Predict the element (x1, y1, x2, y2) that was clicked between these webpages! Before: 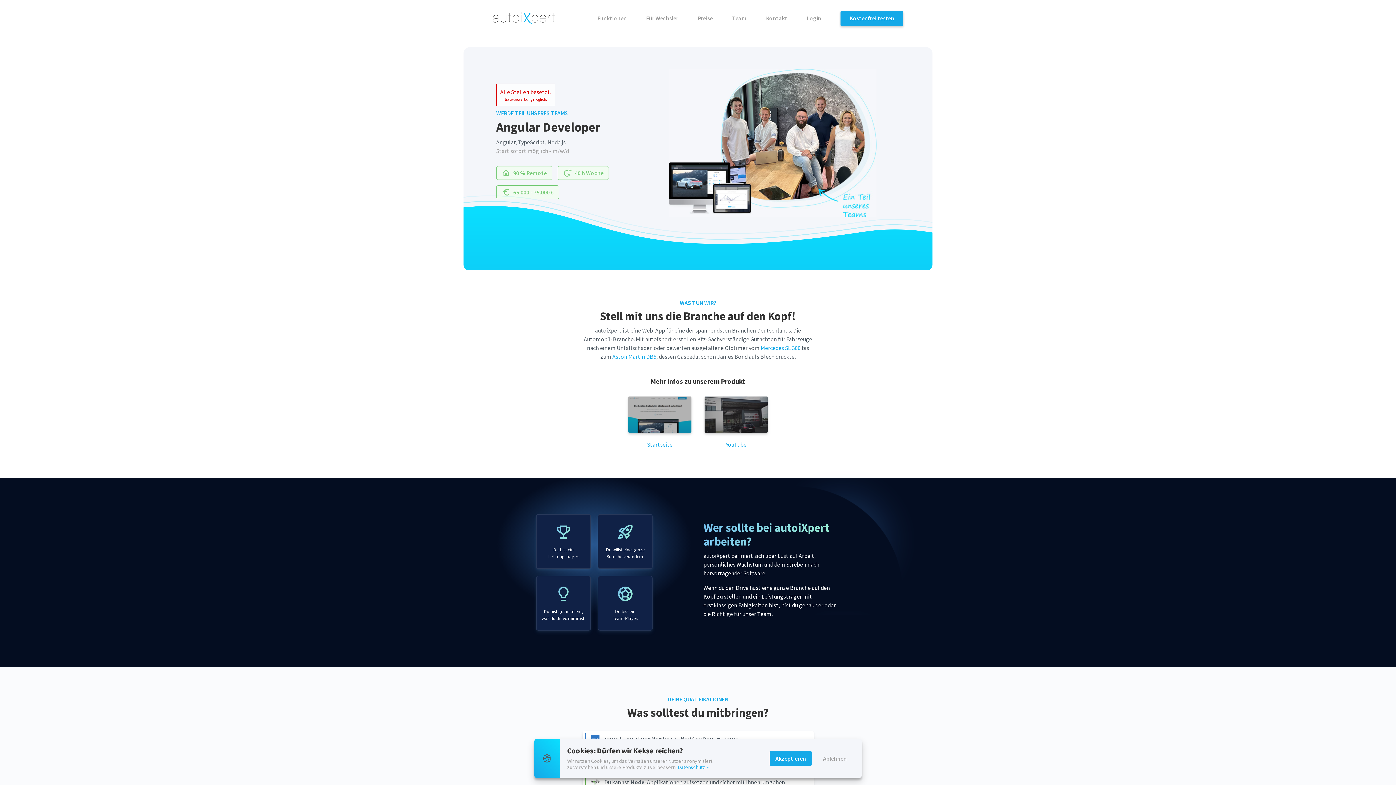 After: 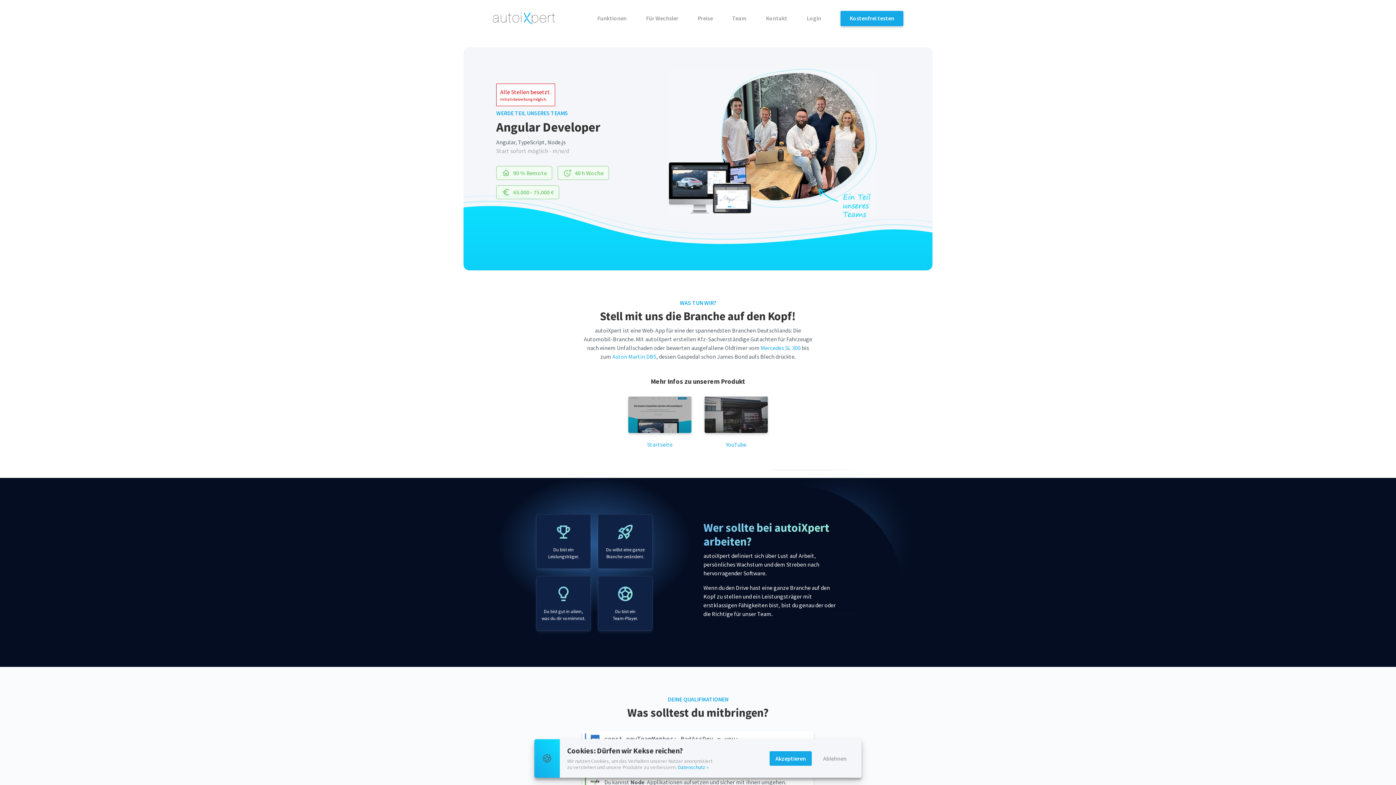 Action: bbox: (612, 353, 656, 360) label: Aston Martin DB5